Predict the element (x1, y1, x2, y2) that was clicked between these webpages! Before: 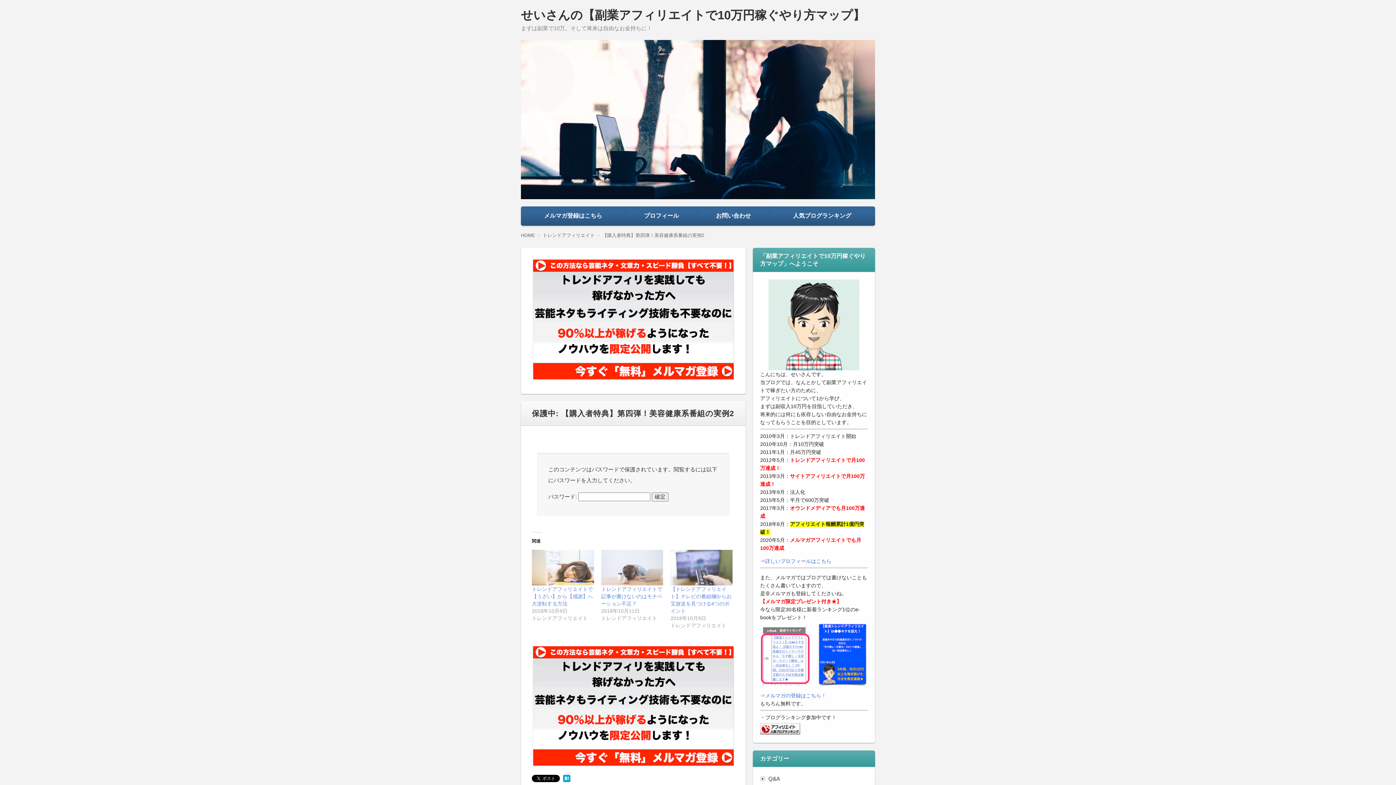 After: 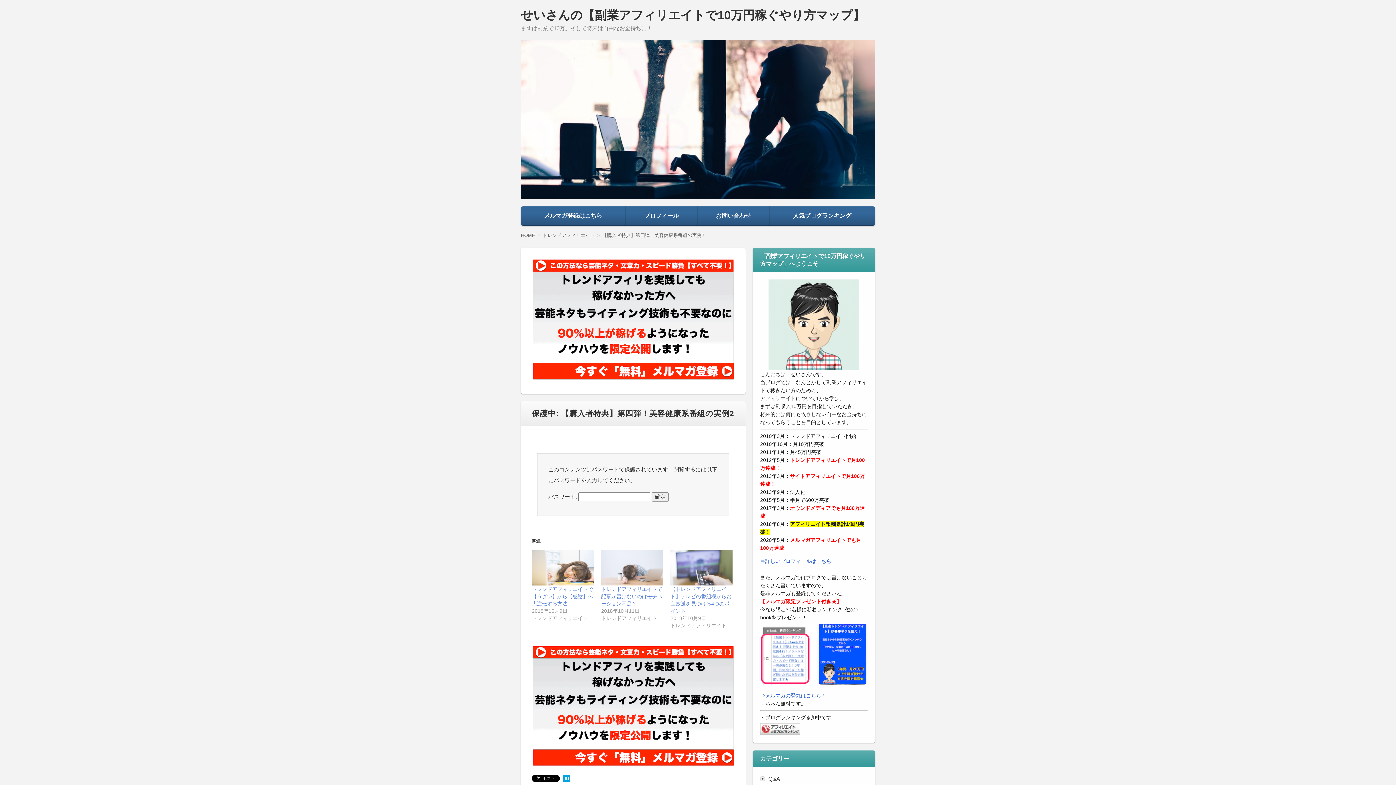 Action: bbox: (760, 729, 800, 734)